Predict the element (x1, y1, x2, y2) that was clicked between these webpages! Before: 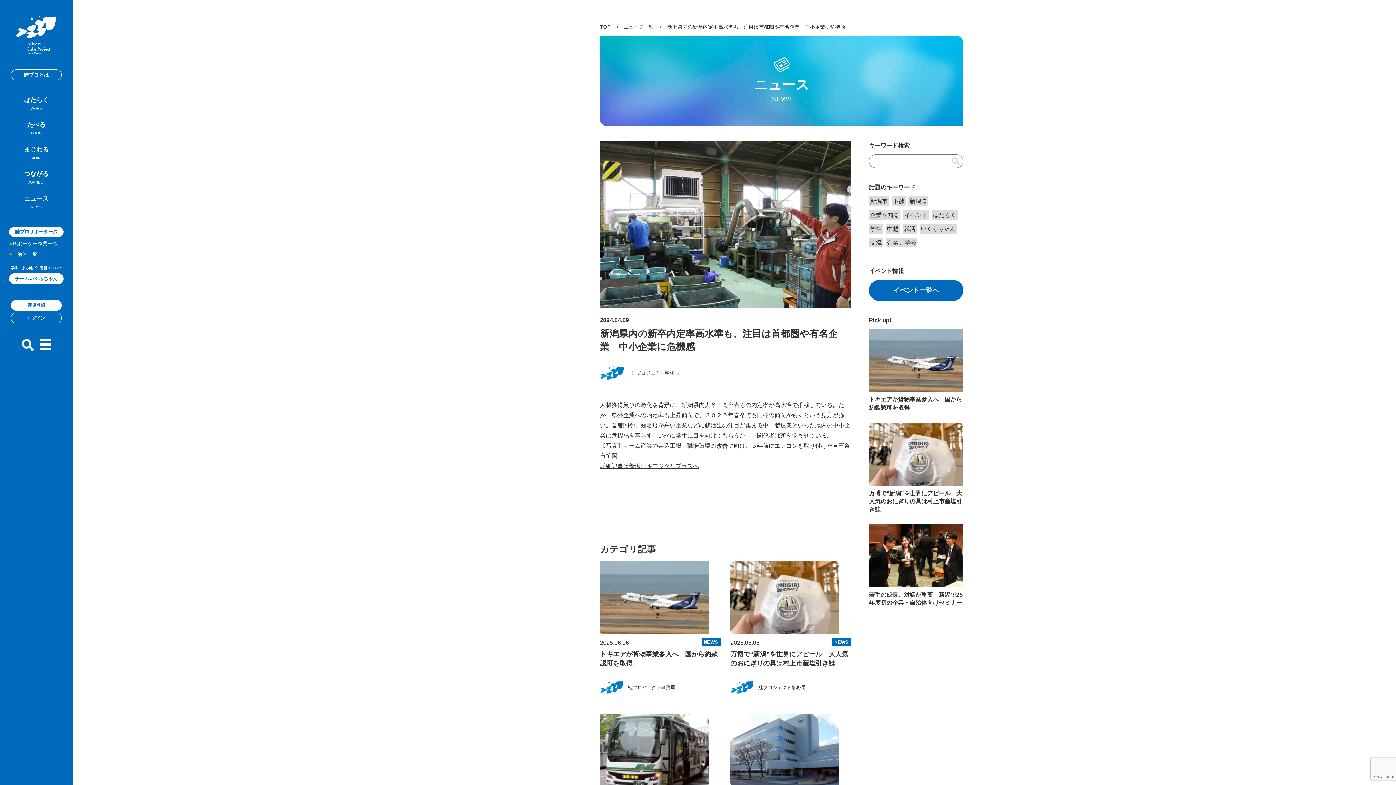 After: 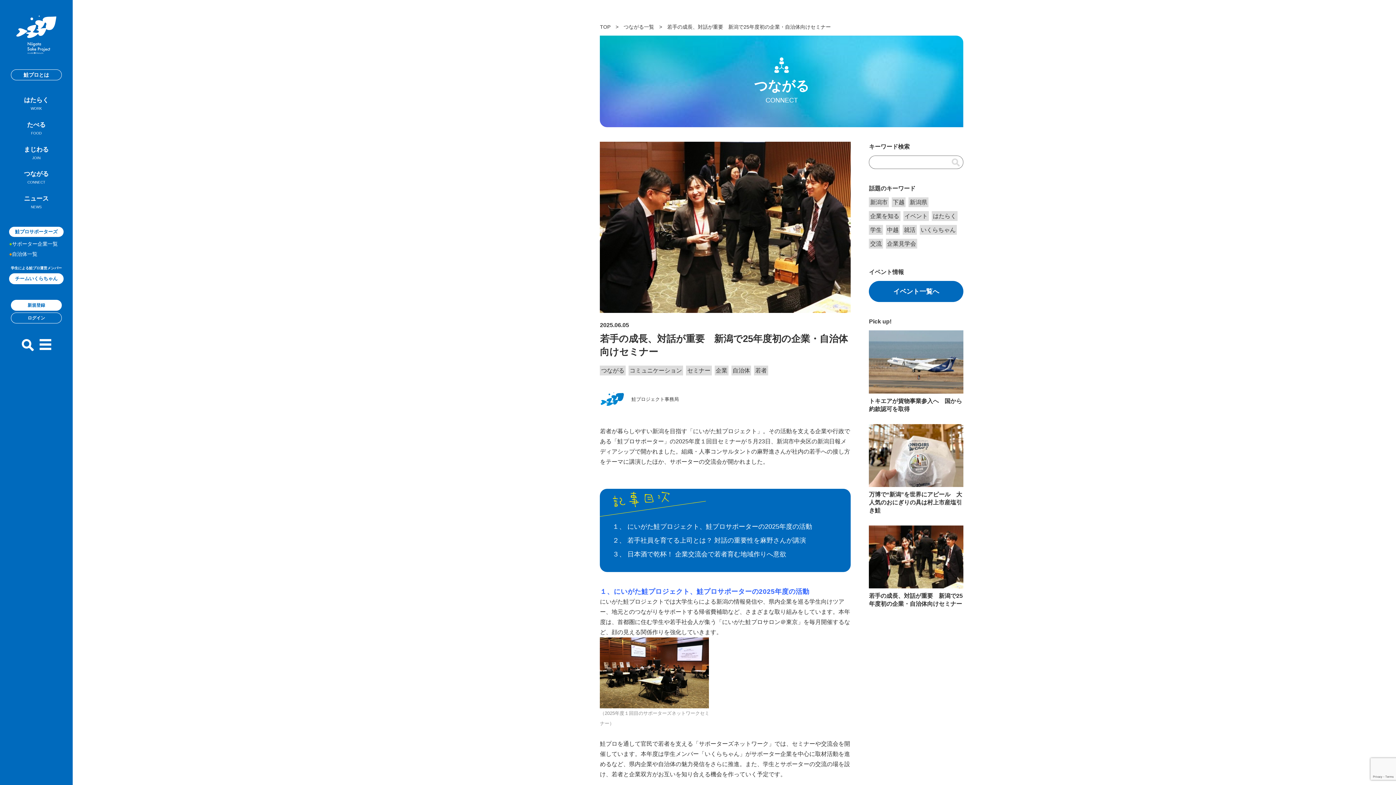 Action: bbox: (869, 524, 963, 607) label: 若手の成長、対話が重要　新潟で25年度初の企業・自治体向けセミナー